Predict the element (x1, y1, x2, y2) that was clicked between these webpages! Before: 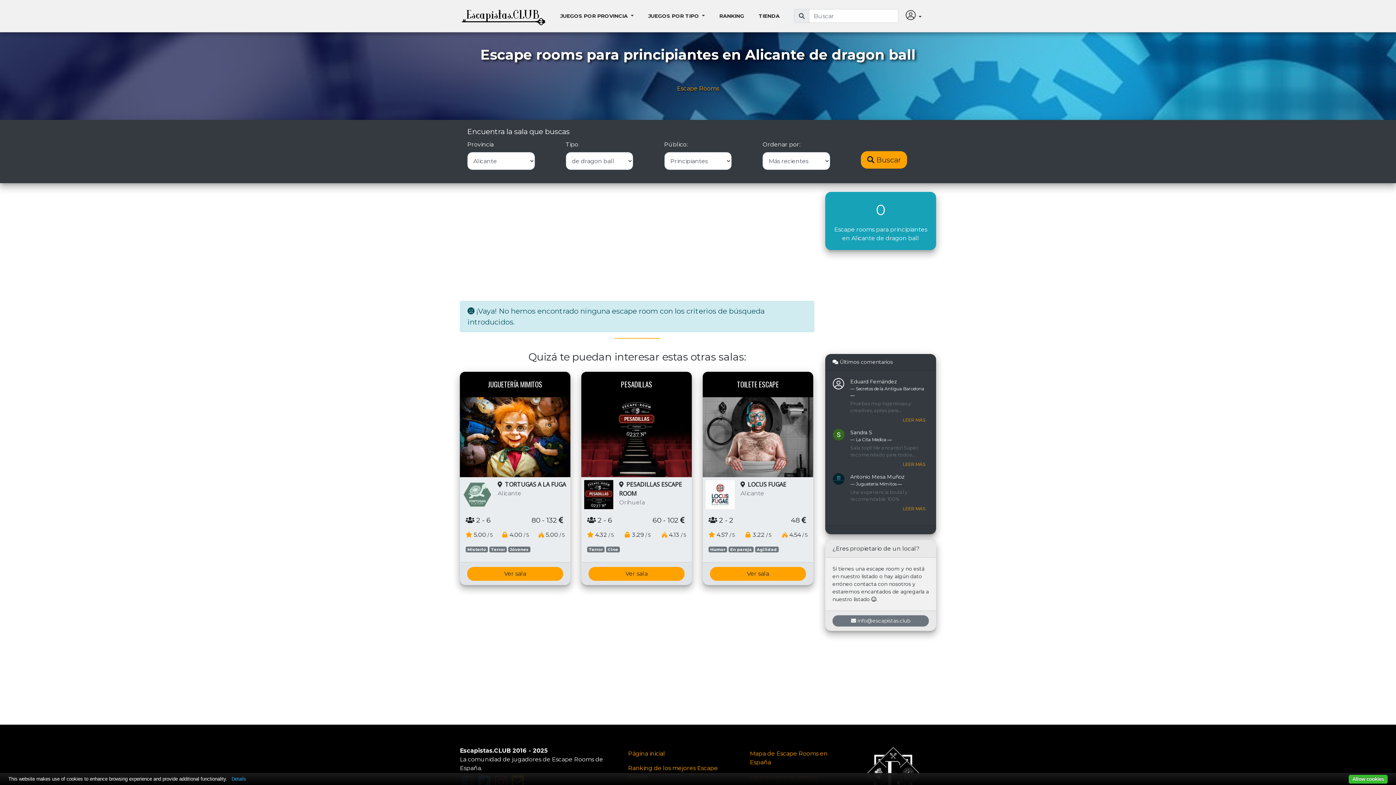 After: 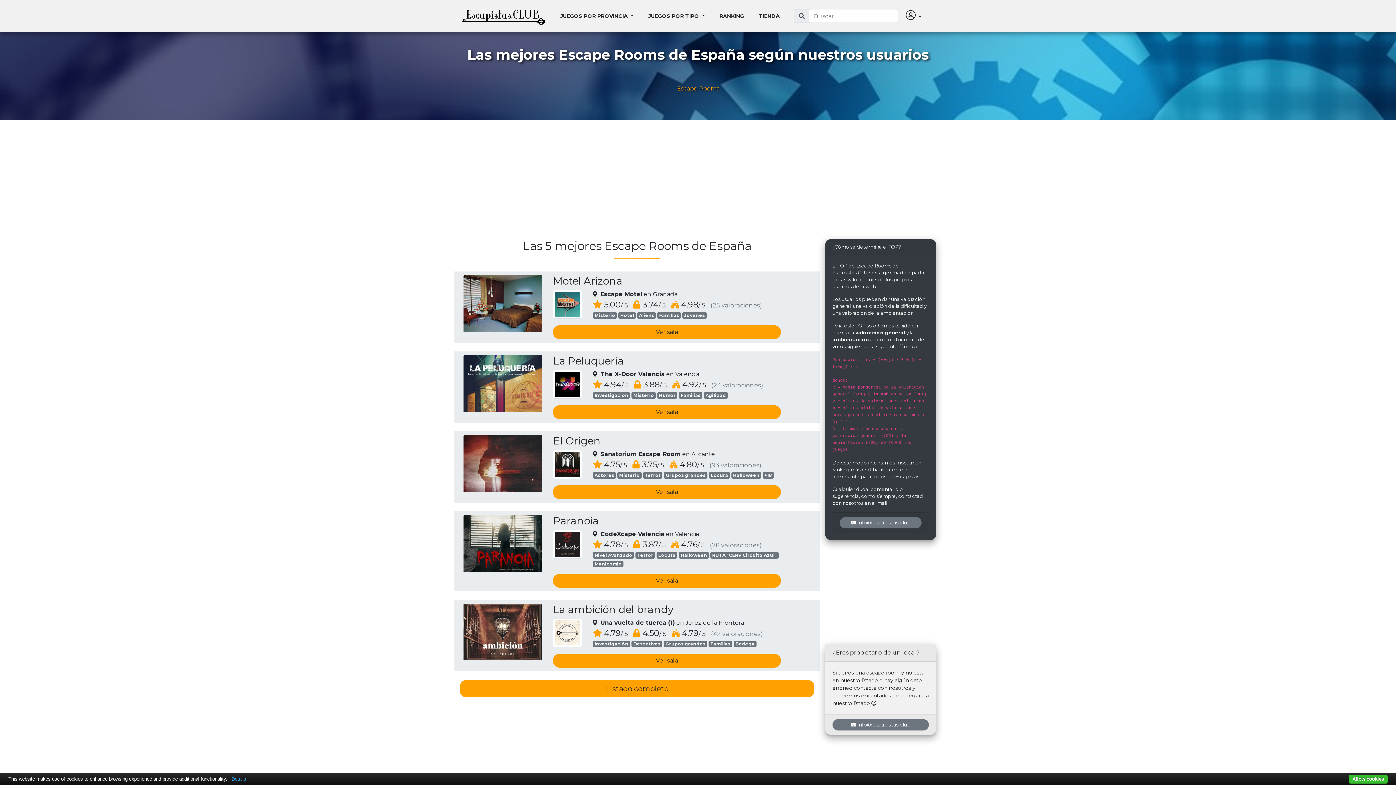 Action: label: Ranking de los mejores Escape Rooms bbox: (622, 761, 733, 784)